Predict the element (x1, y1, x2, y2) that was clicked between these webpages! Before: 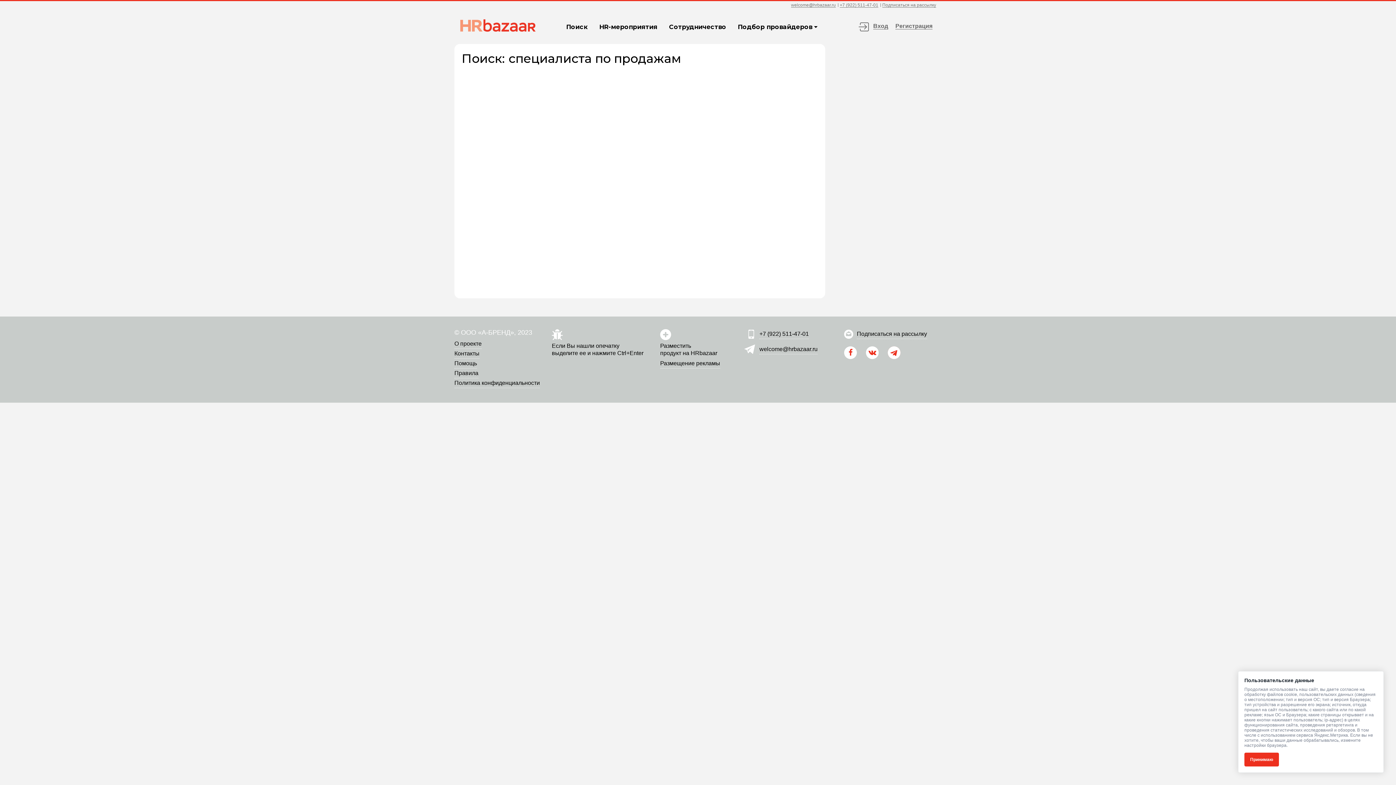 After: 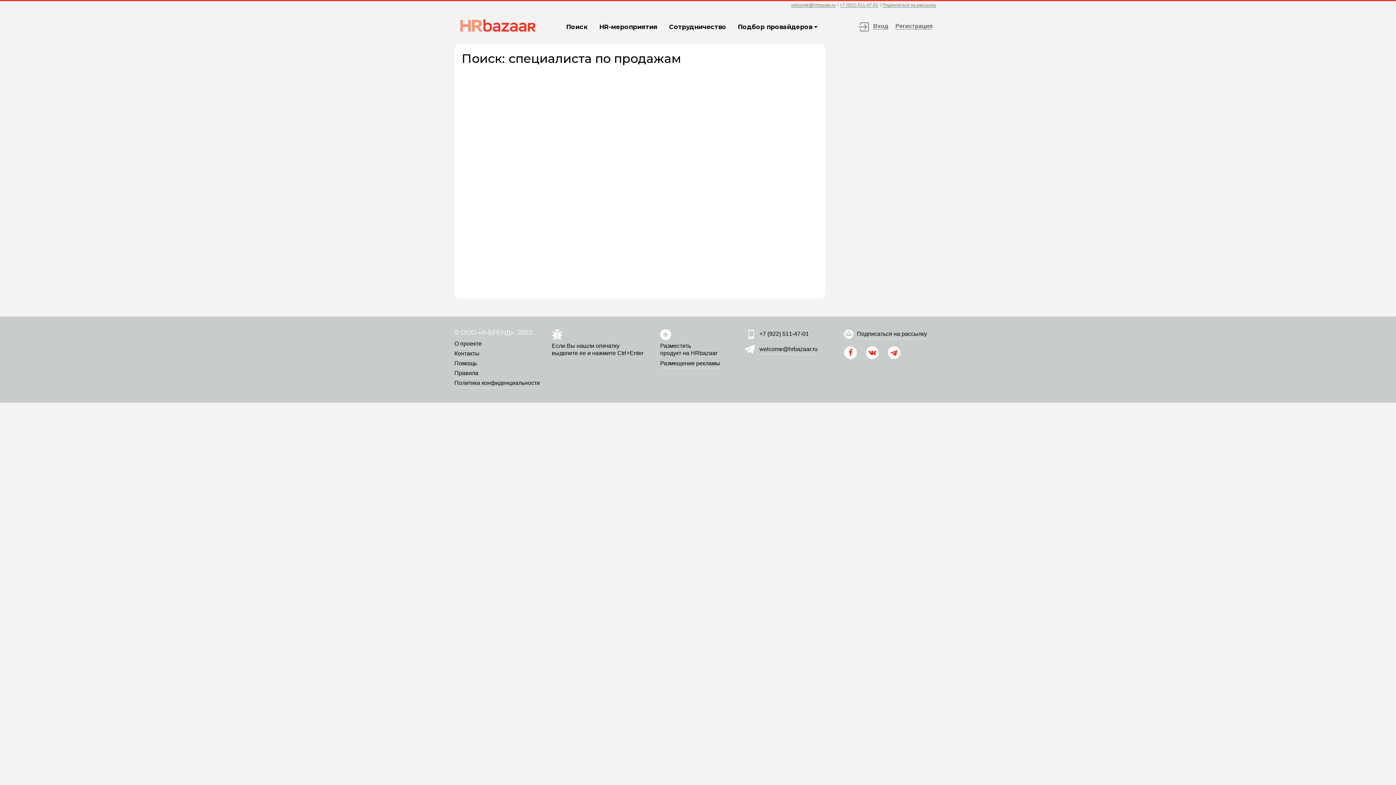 Action: label: Принимаю bbox: (1244, 753, 1279, 766)